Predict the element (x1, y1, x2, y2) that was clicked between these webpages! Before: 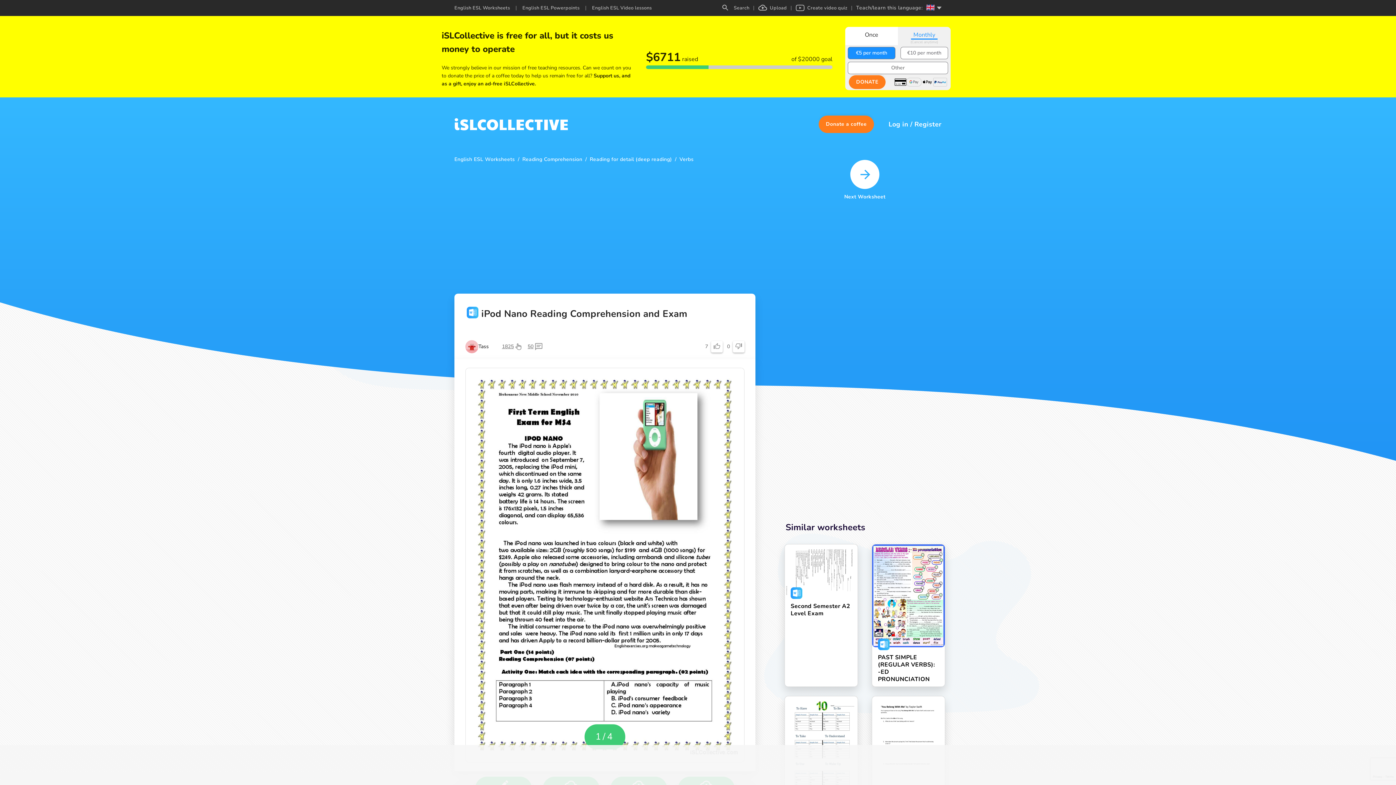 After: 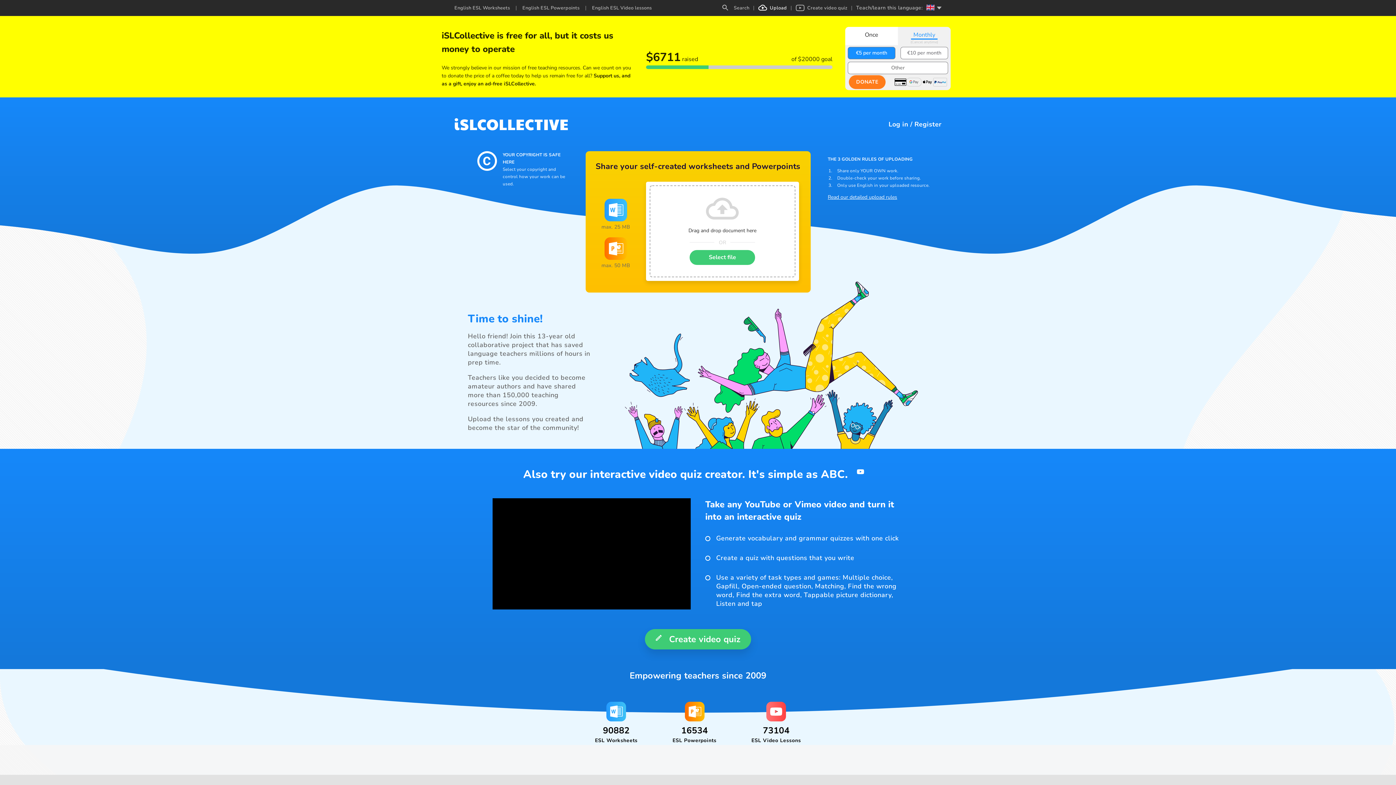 Action: bbox: (758, 4, 787, 11) label: Upload